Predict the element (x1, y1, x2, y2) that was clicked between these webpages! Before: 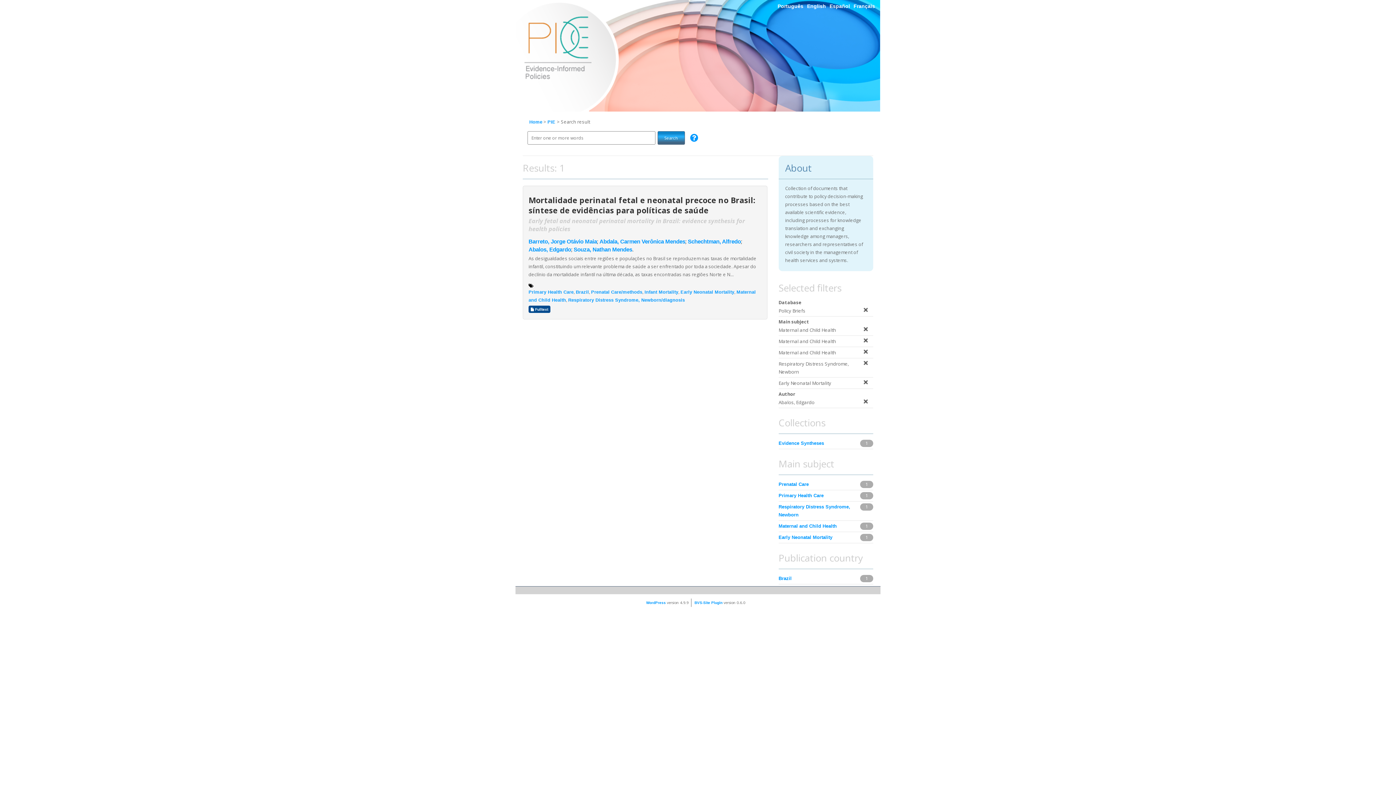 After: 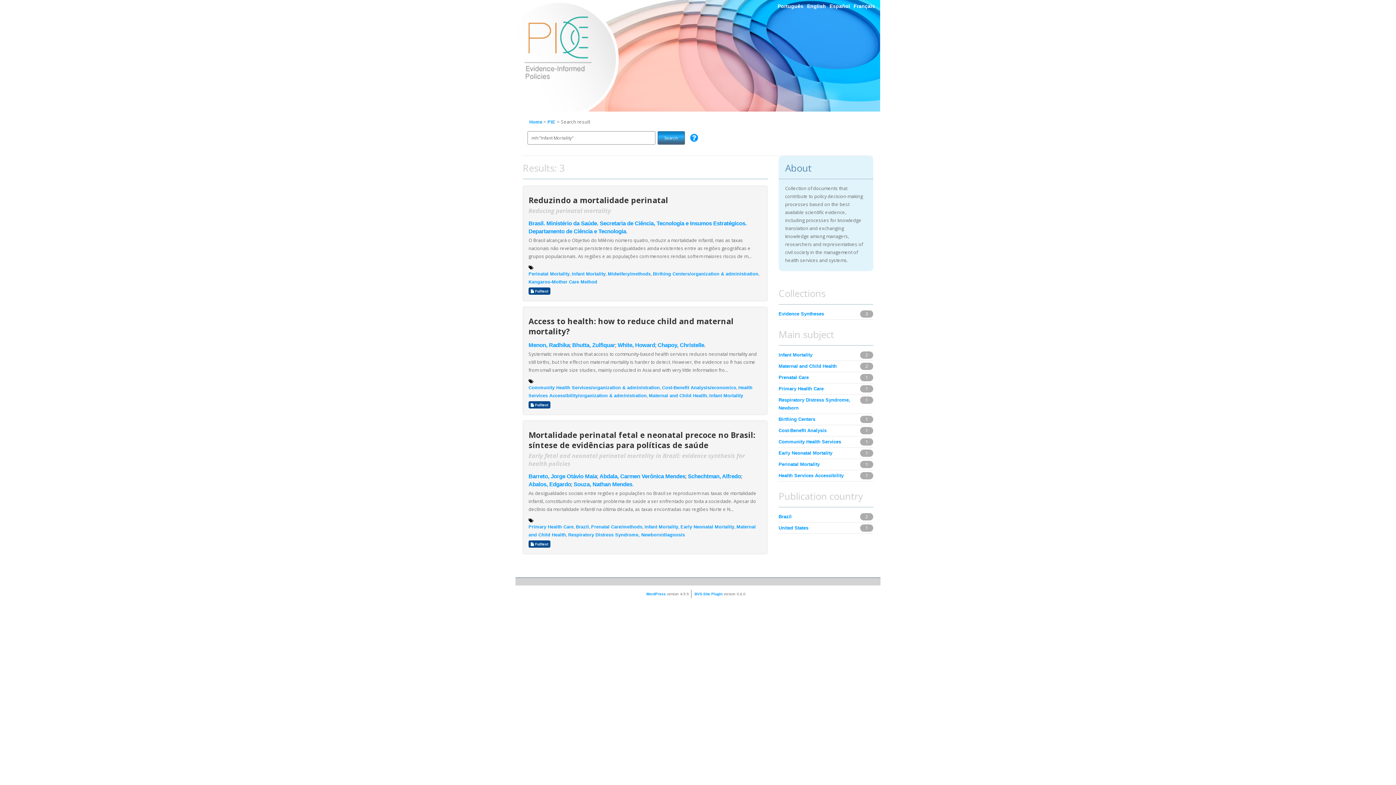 Action: label: Infant Mortality bbox: (644, 289, 678, 294)